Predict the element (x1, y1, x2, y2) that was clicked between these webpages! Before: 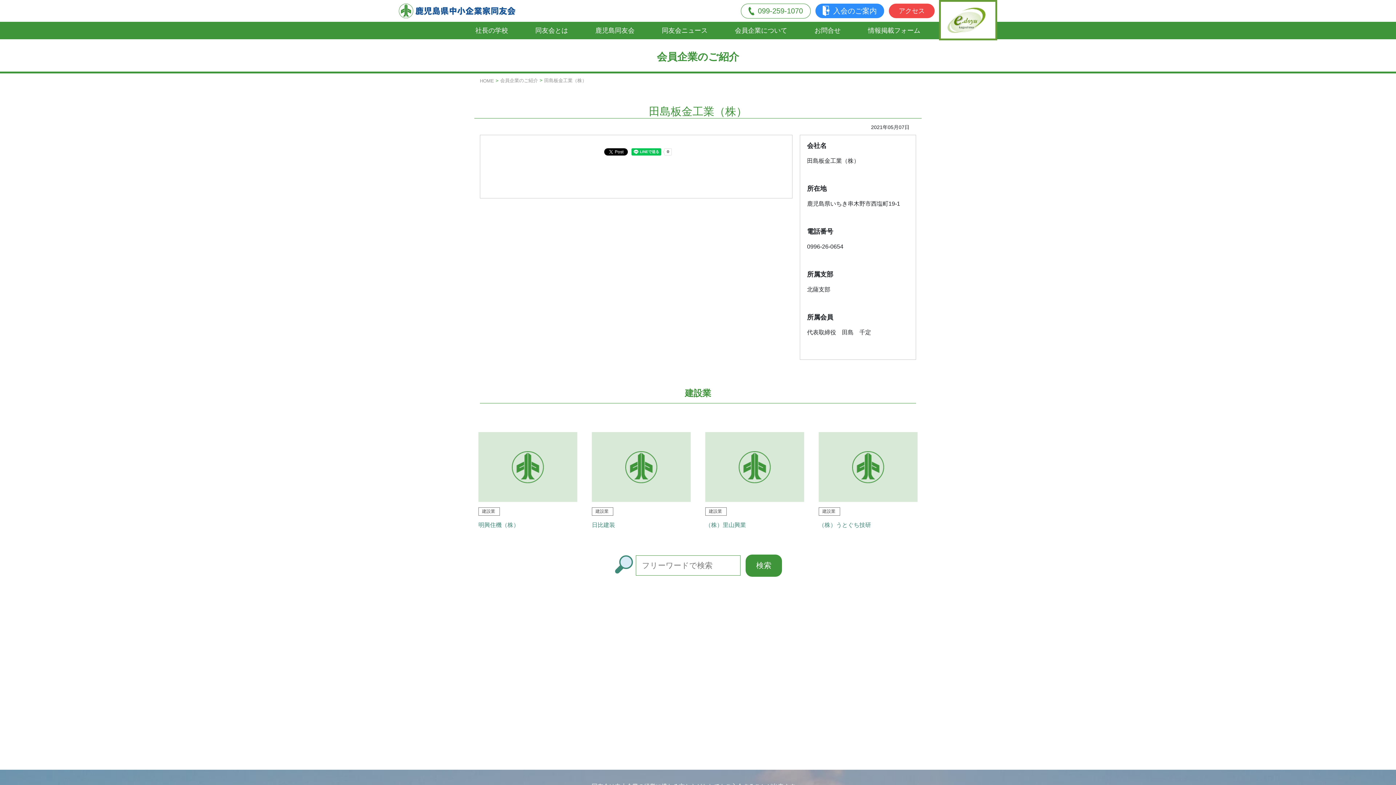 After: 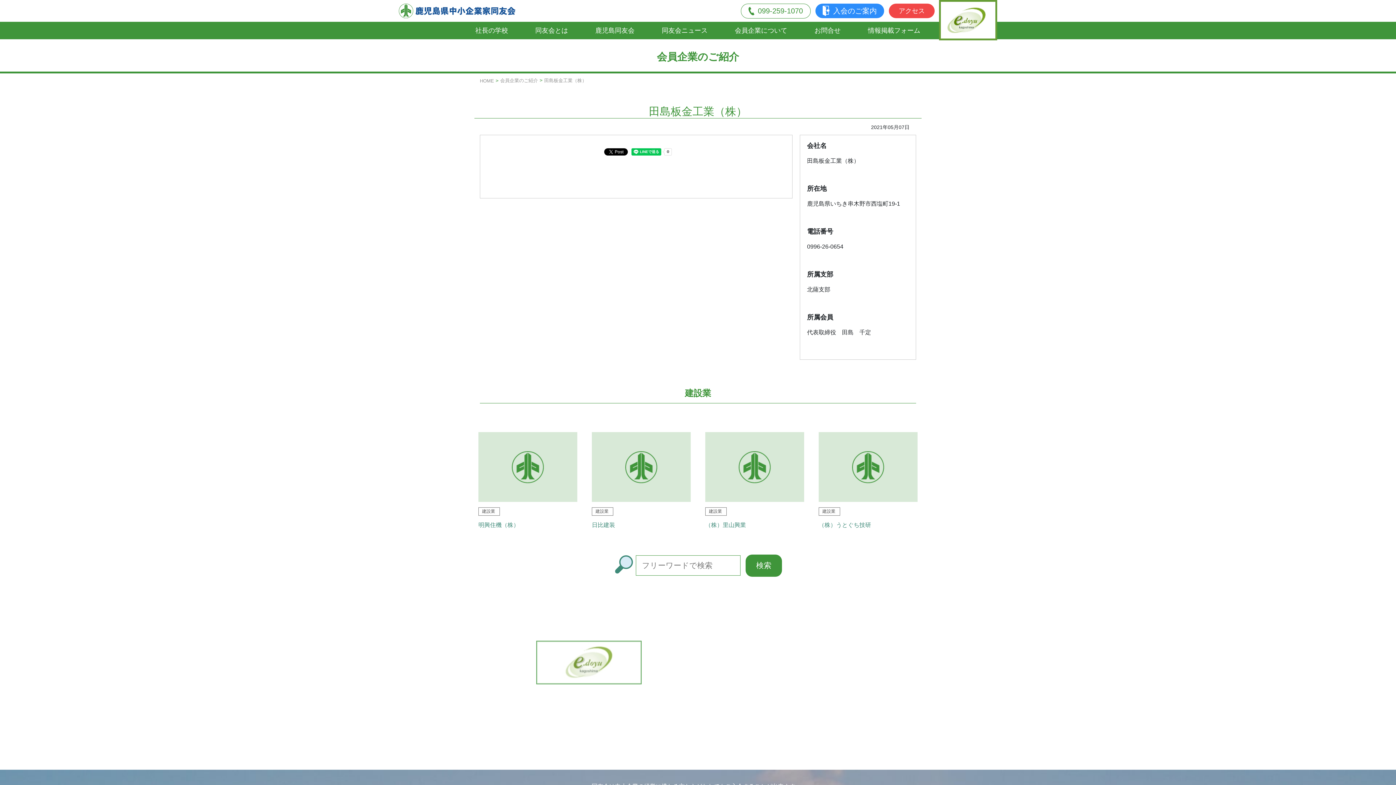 Action: bbox: (536, 678, 641, 684)